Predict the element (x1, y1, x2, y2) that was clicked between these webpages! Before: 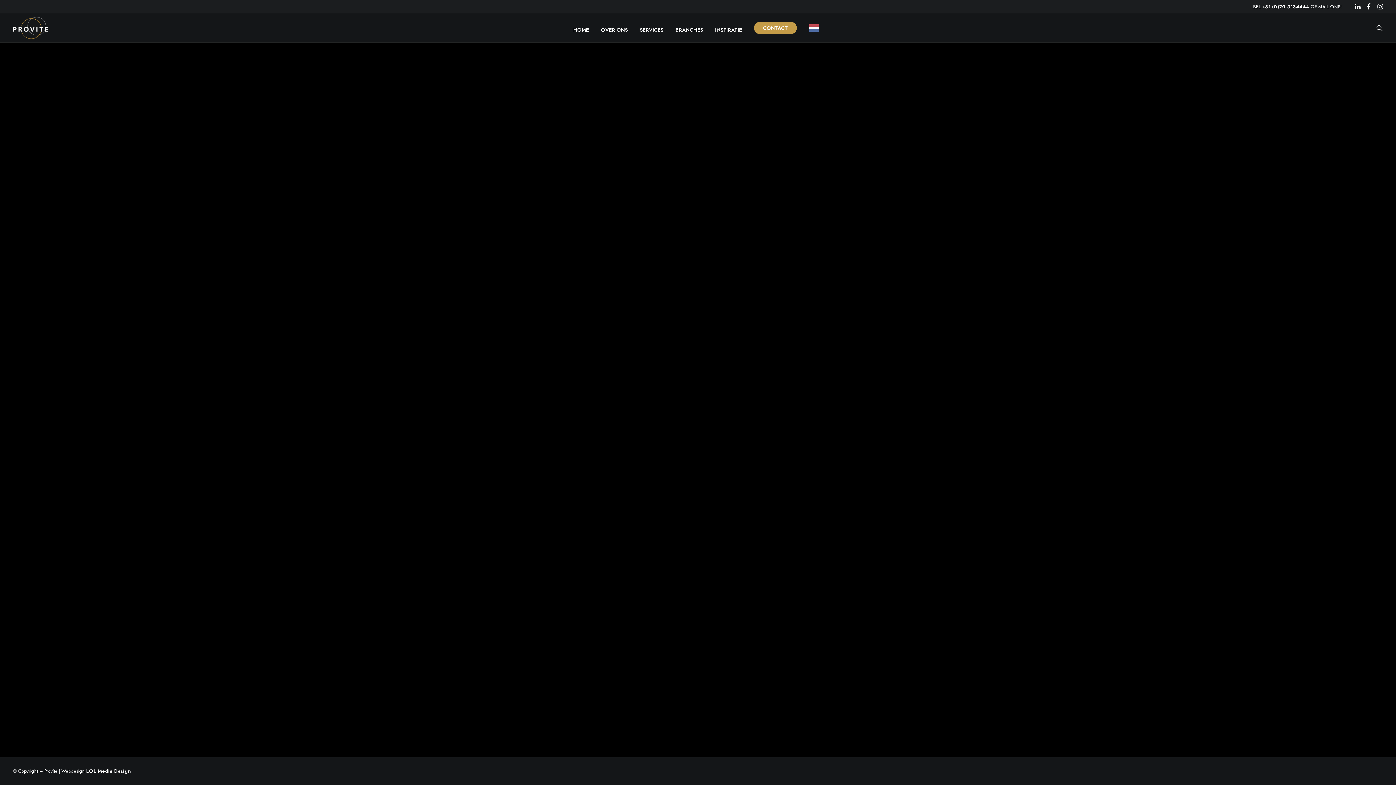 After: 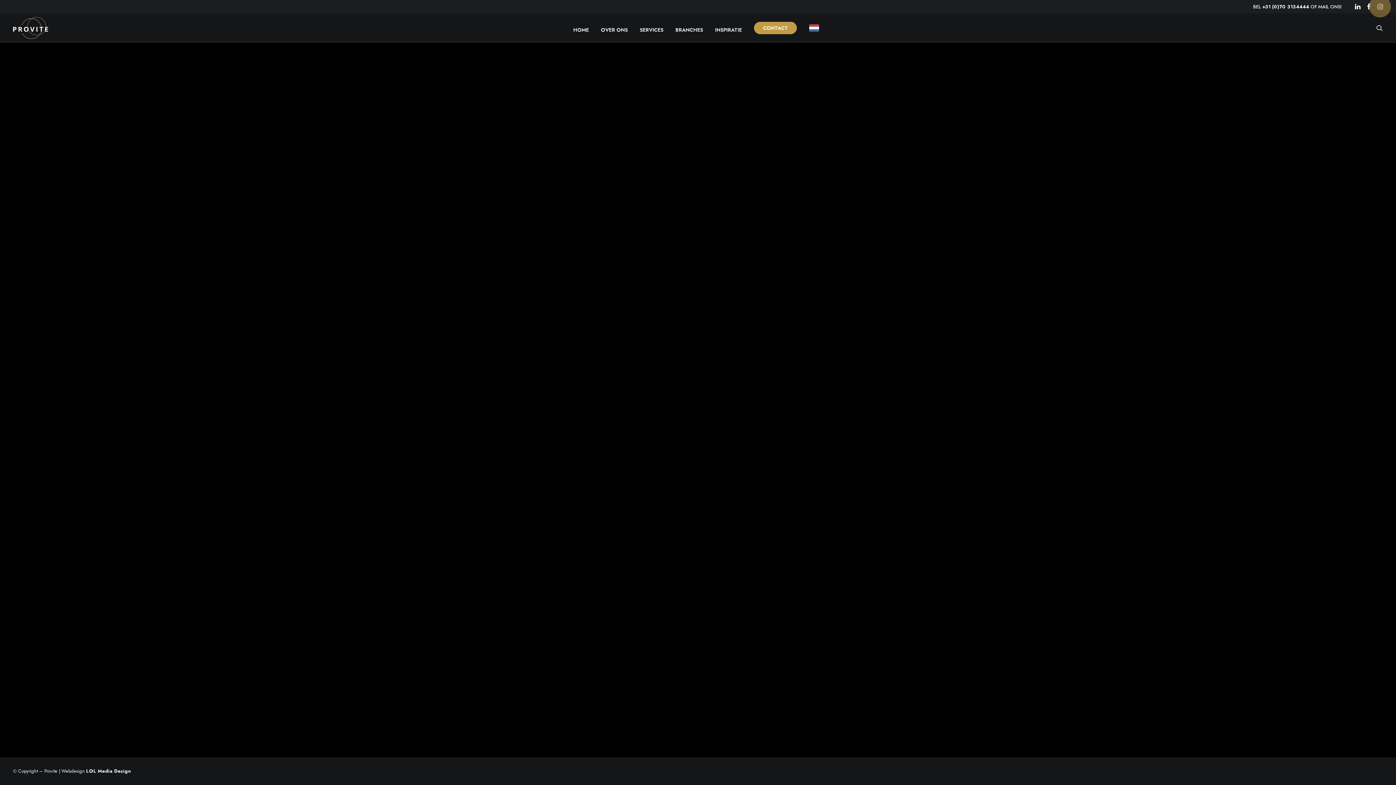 Action: bbox: (1374, 0, 1386, 13)